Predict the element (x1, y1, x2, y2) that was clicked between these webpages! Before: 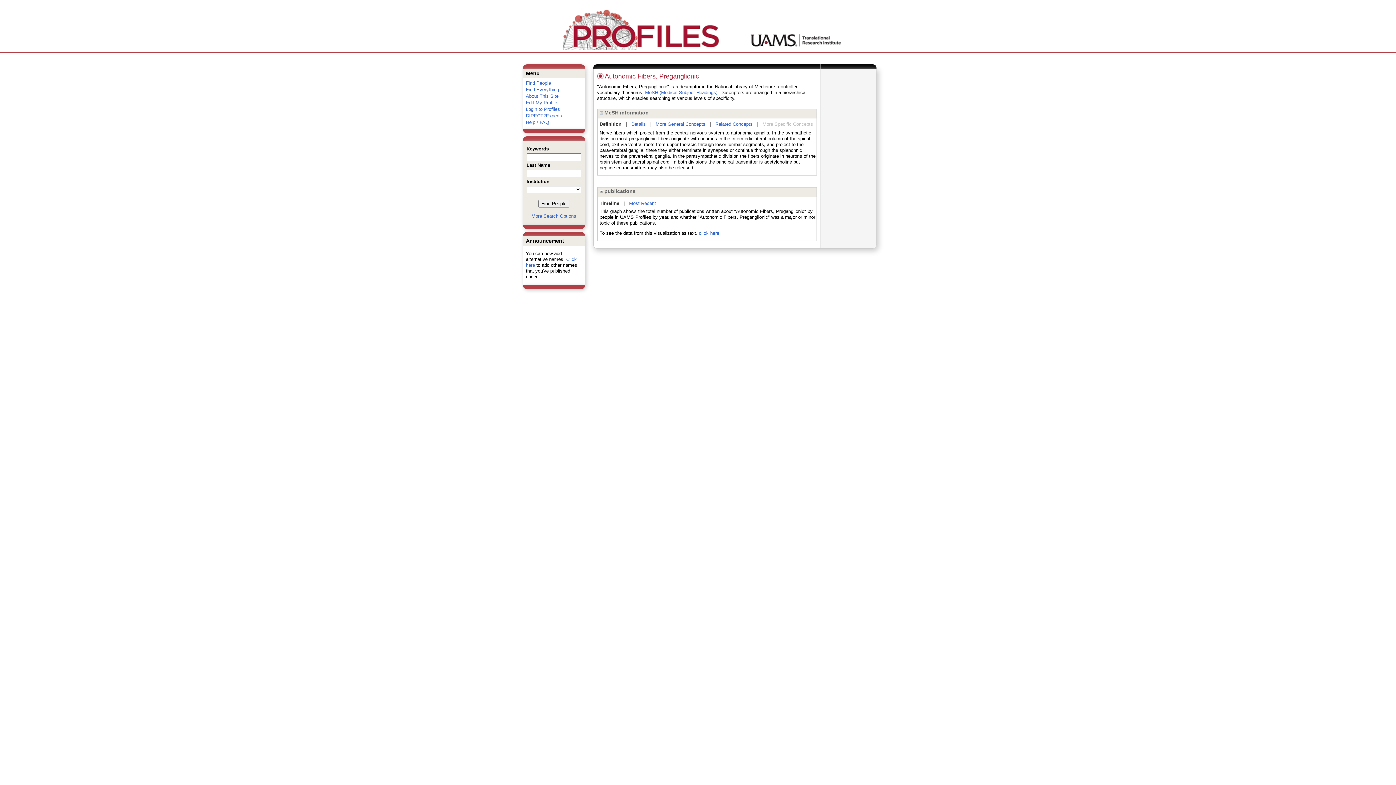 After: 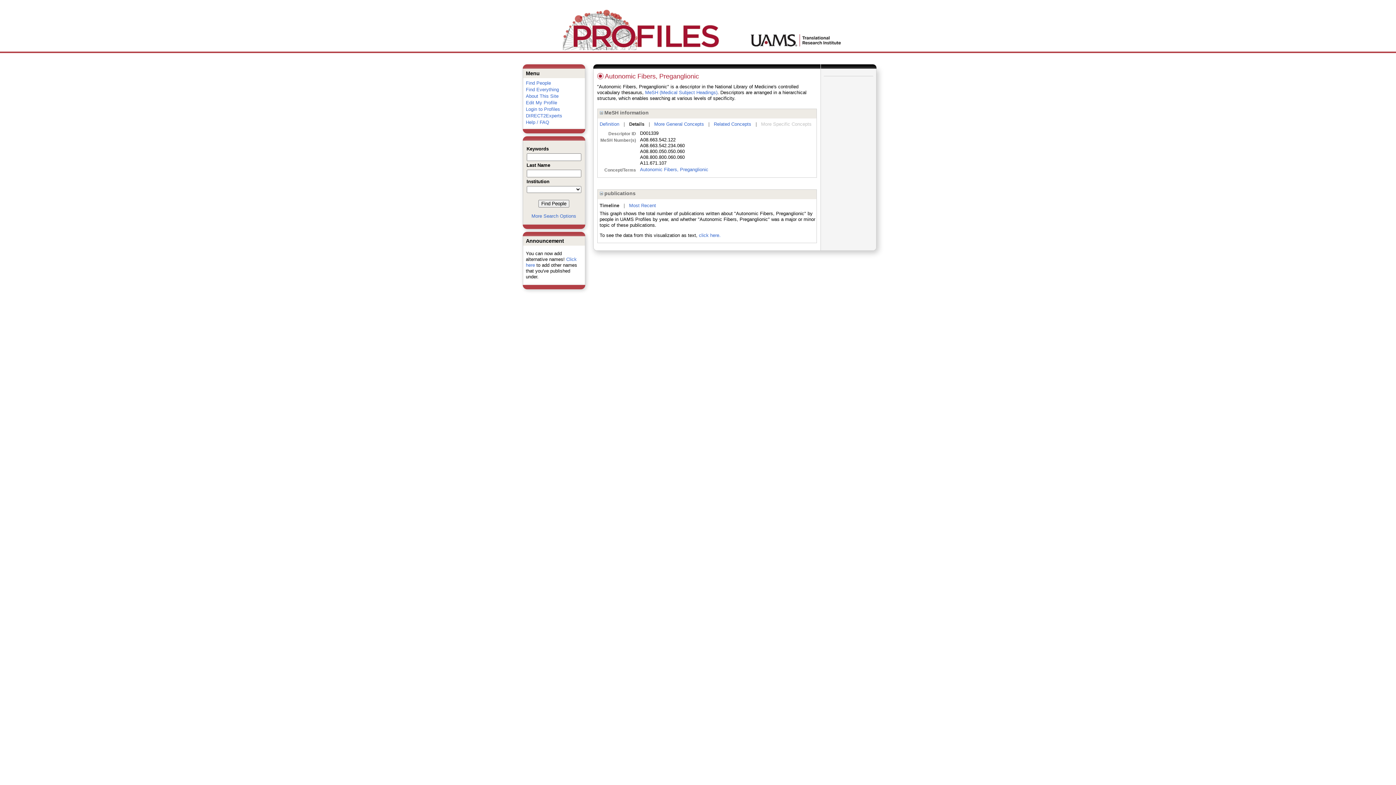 Action: bbox: (631, 121, 646, 126) label: Details